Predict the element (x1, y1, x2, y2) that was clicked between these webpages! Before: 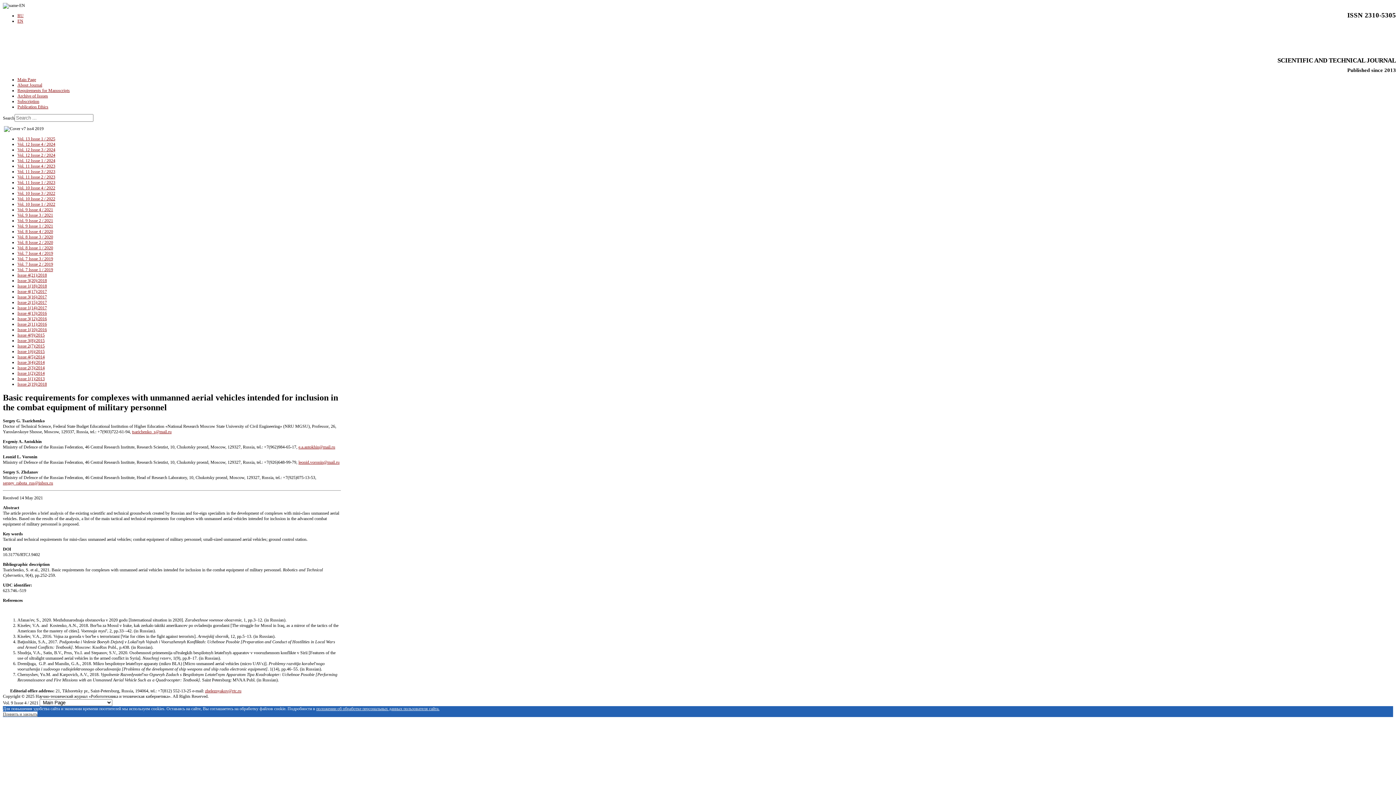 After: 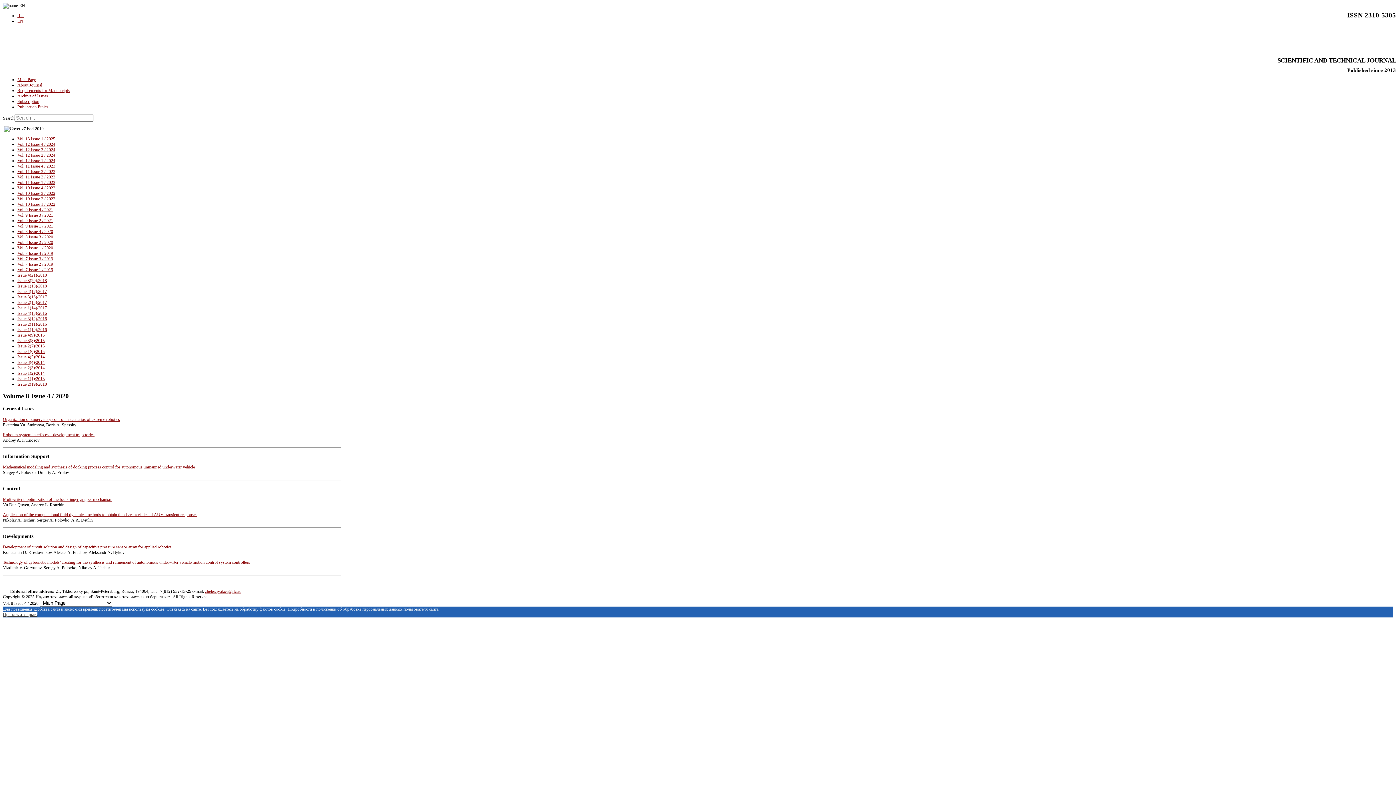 Action: bbox: (17, 229, 53, 234) label: Vol. 8 Issue 4 / 2020